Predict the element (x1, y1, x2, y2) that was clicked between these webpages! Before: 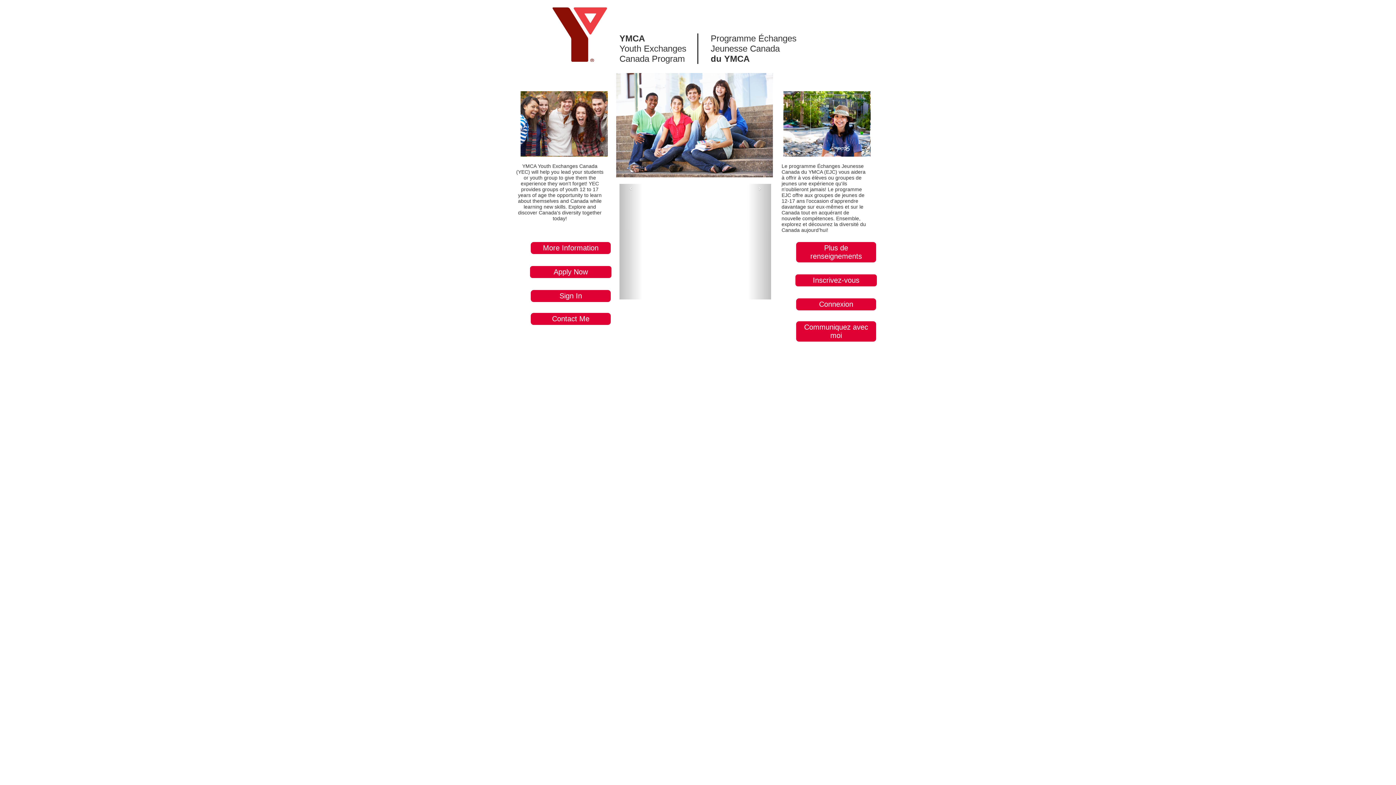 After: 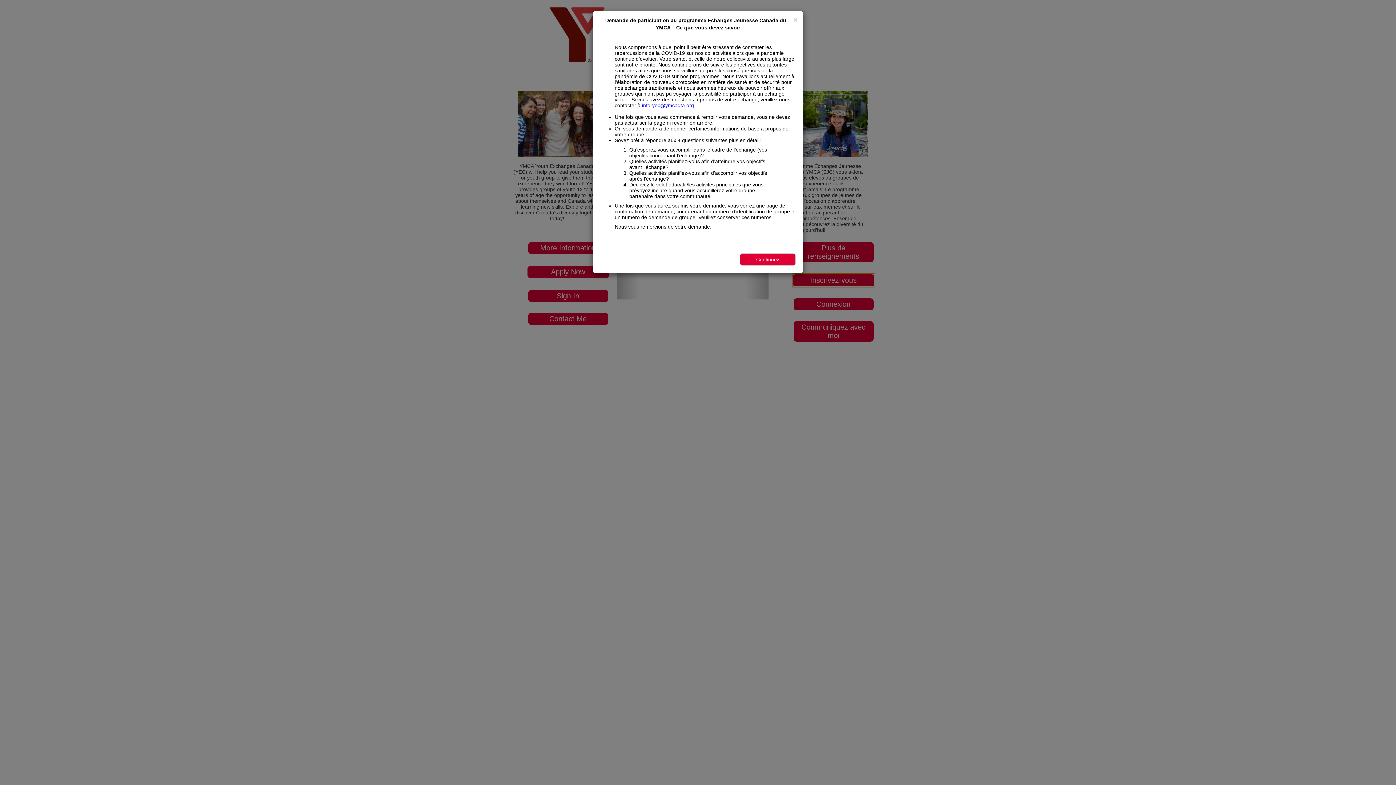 Action: label: Inscrivez-vous bbox: (794, 273, 878, 287)